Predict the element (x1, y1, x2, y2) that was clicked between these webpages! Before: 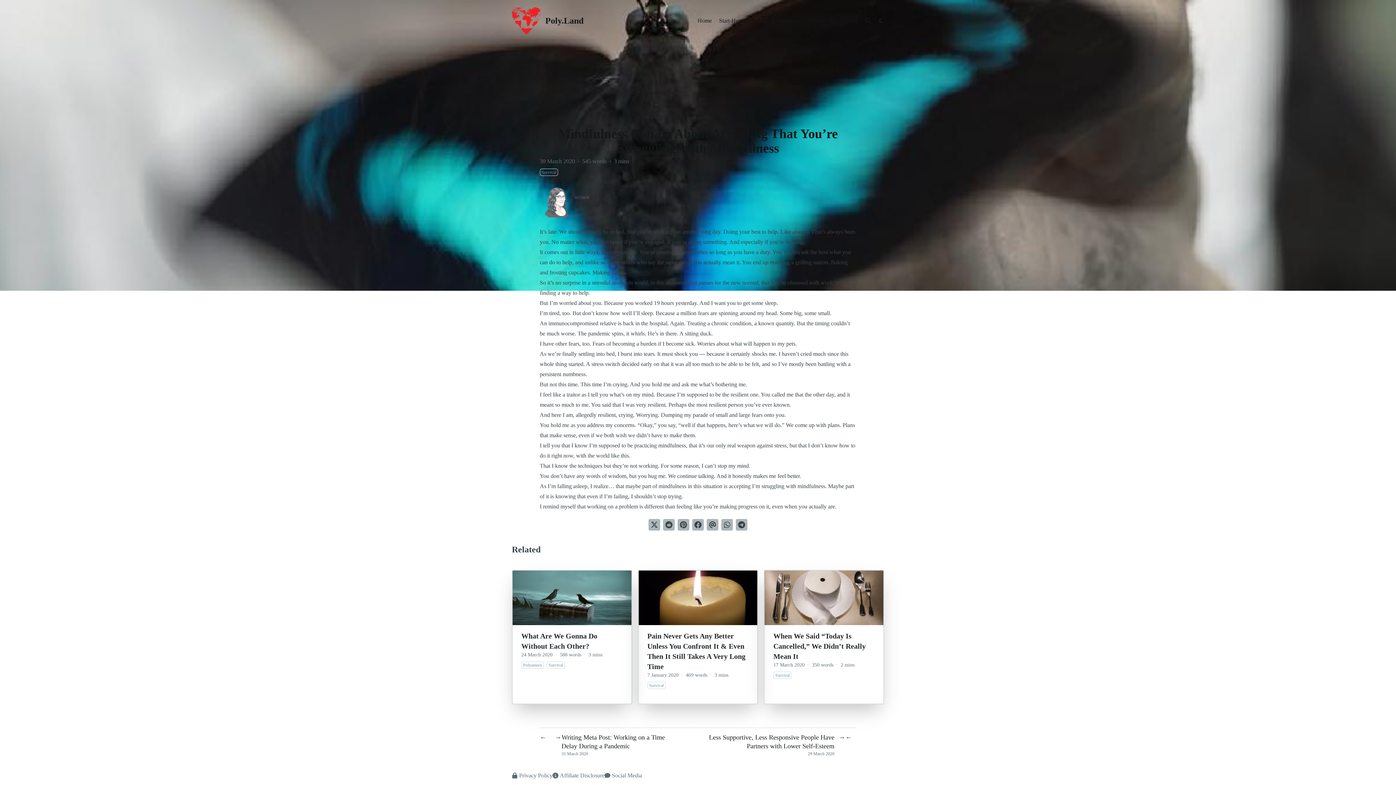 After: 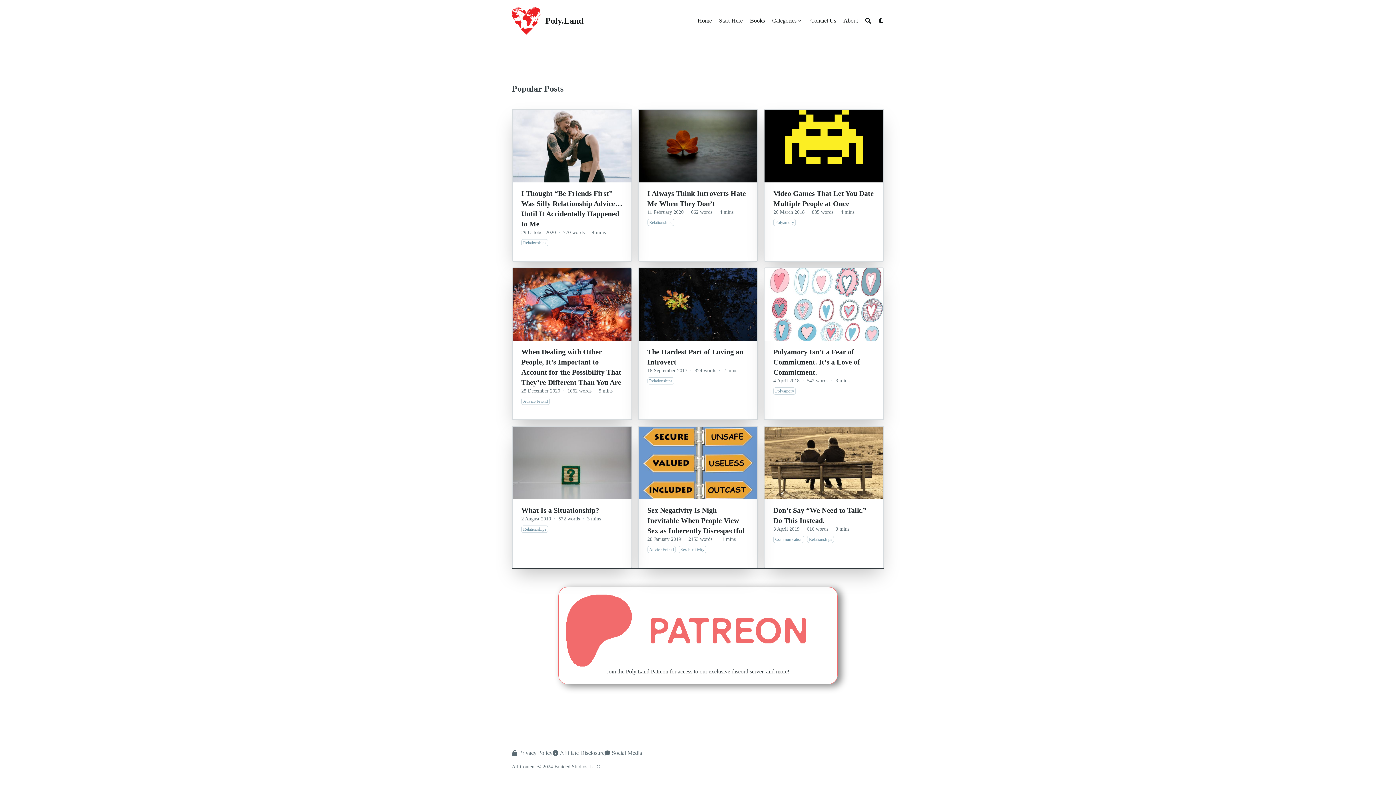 Action: bbox: (512, 7, 541, 34) label: Poly.Land